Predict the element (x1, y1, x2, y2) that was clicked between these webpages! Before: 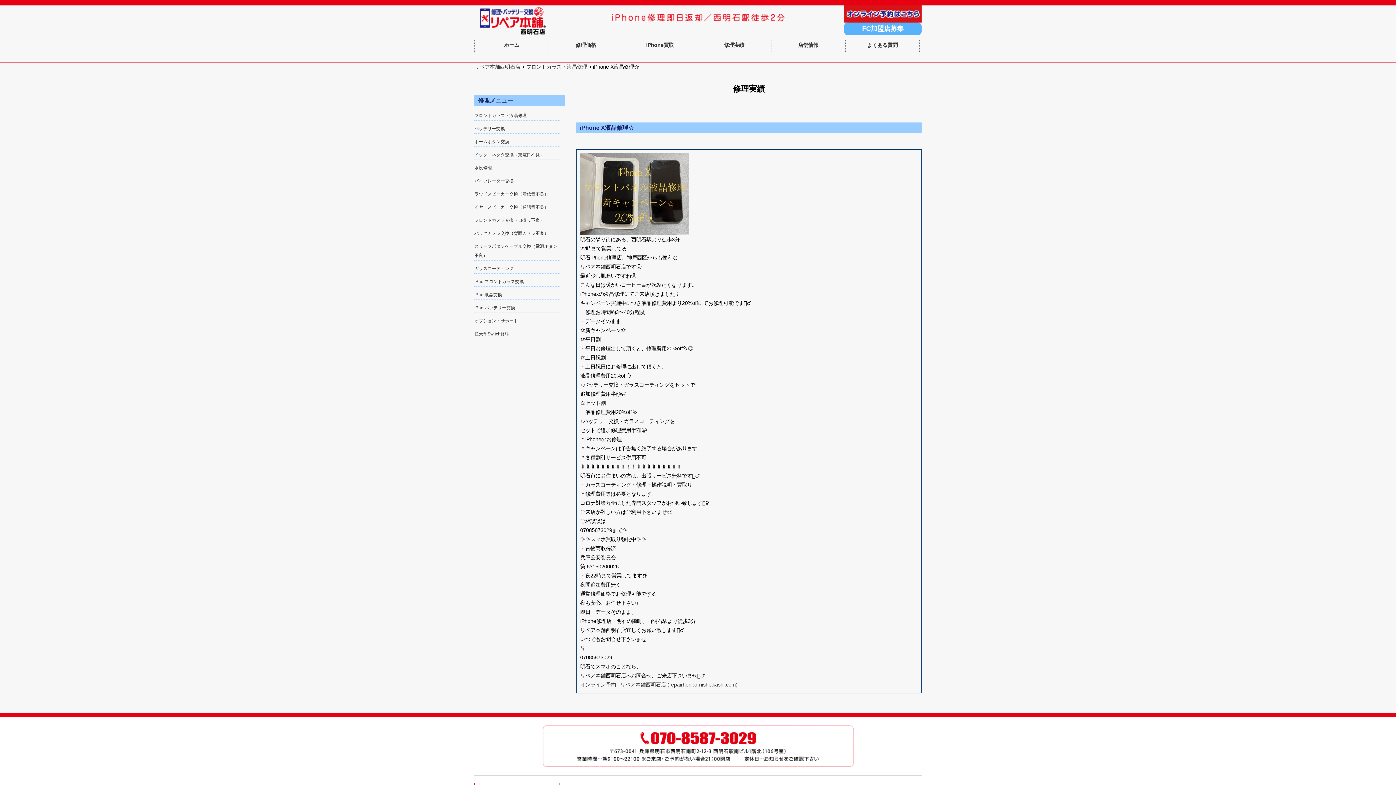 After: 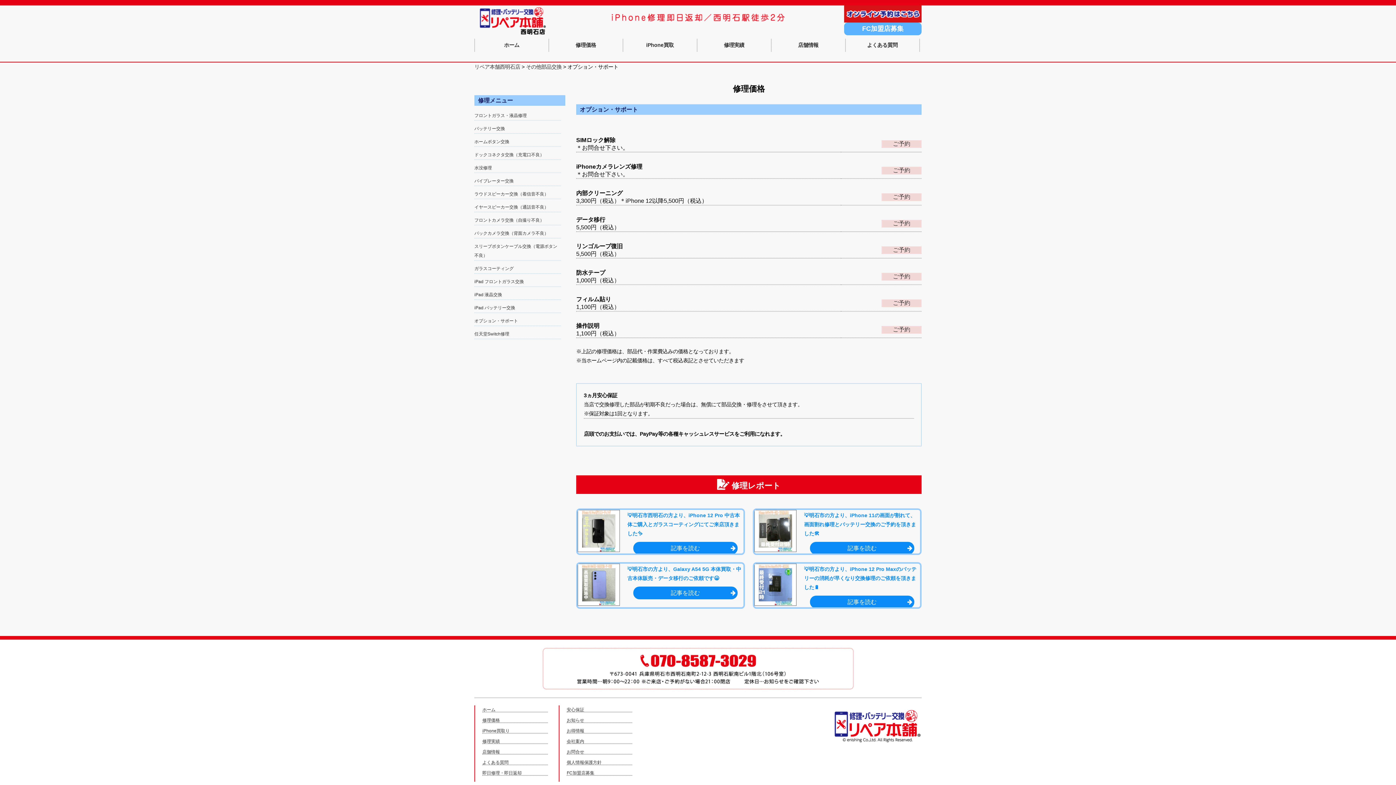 Action: bbox: (474, 316, 560, 326) label: オプション・サポート